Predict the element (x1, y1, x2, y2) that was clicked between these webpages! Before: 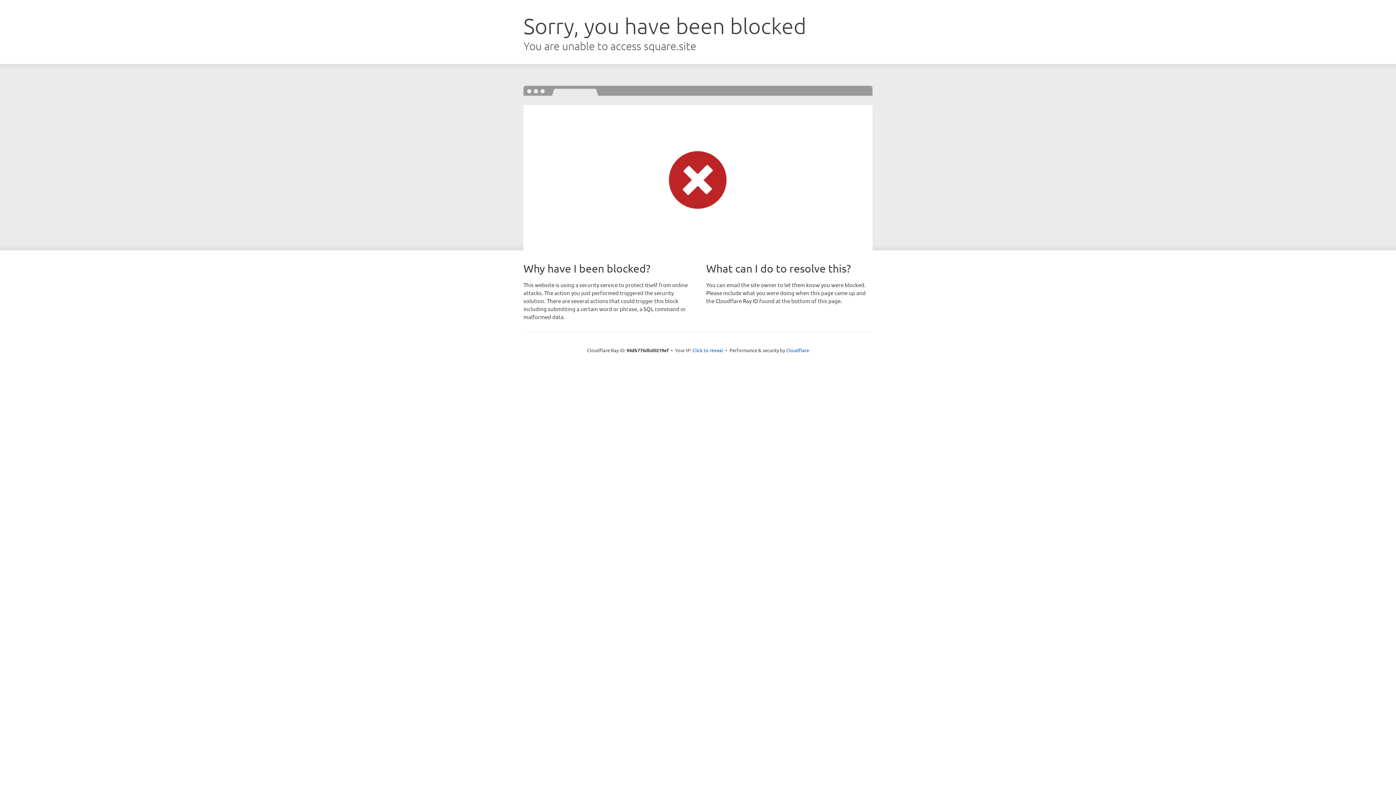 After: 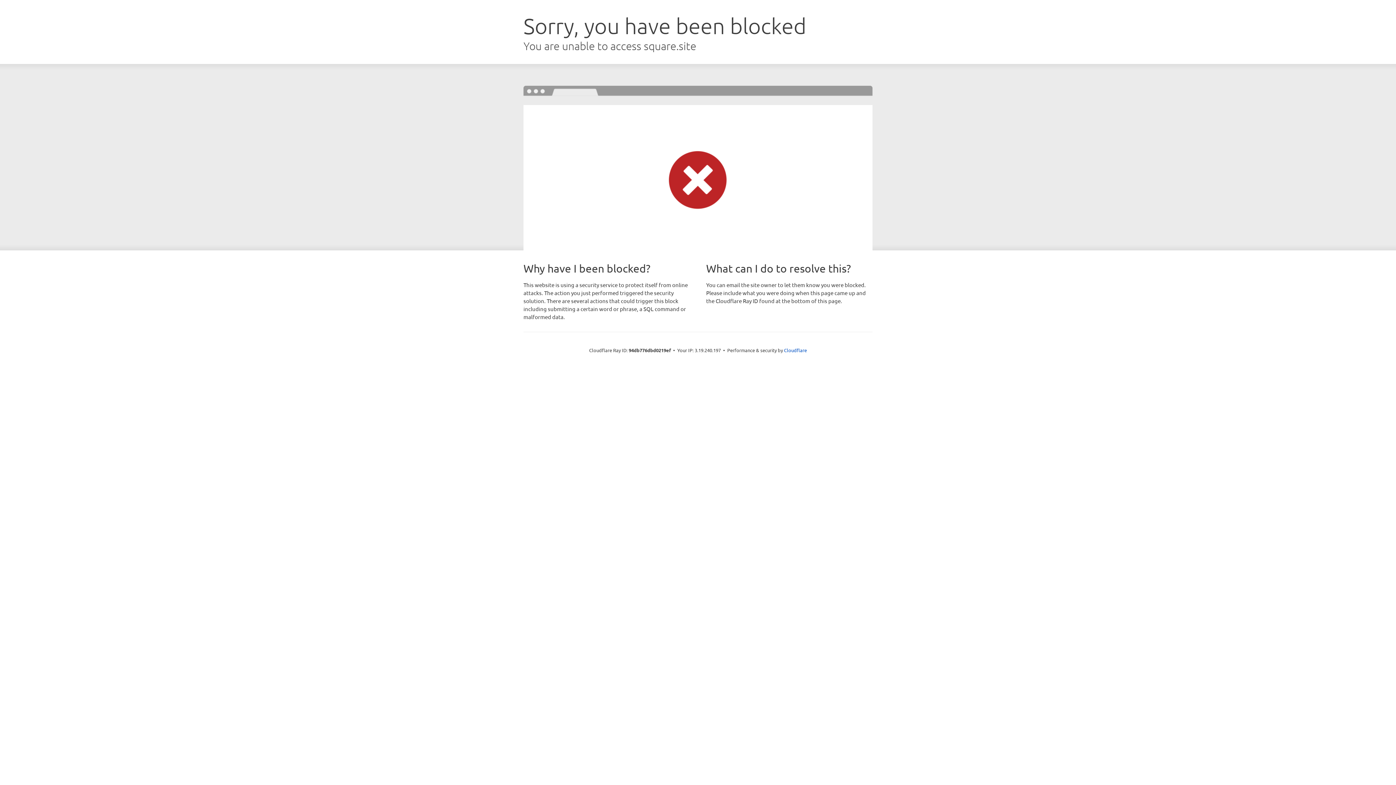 Action: label: Click to reveal bbox: (692, 346, 723, 353)